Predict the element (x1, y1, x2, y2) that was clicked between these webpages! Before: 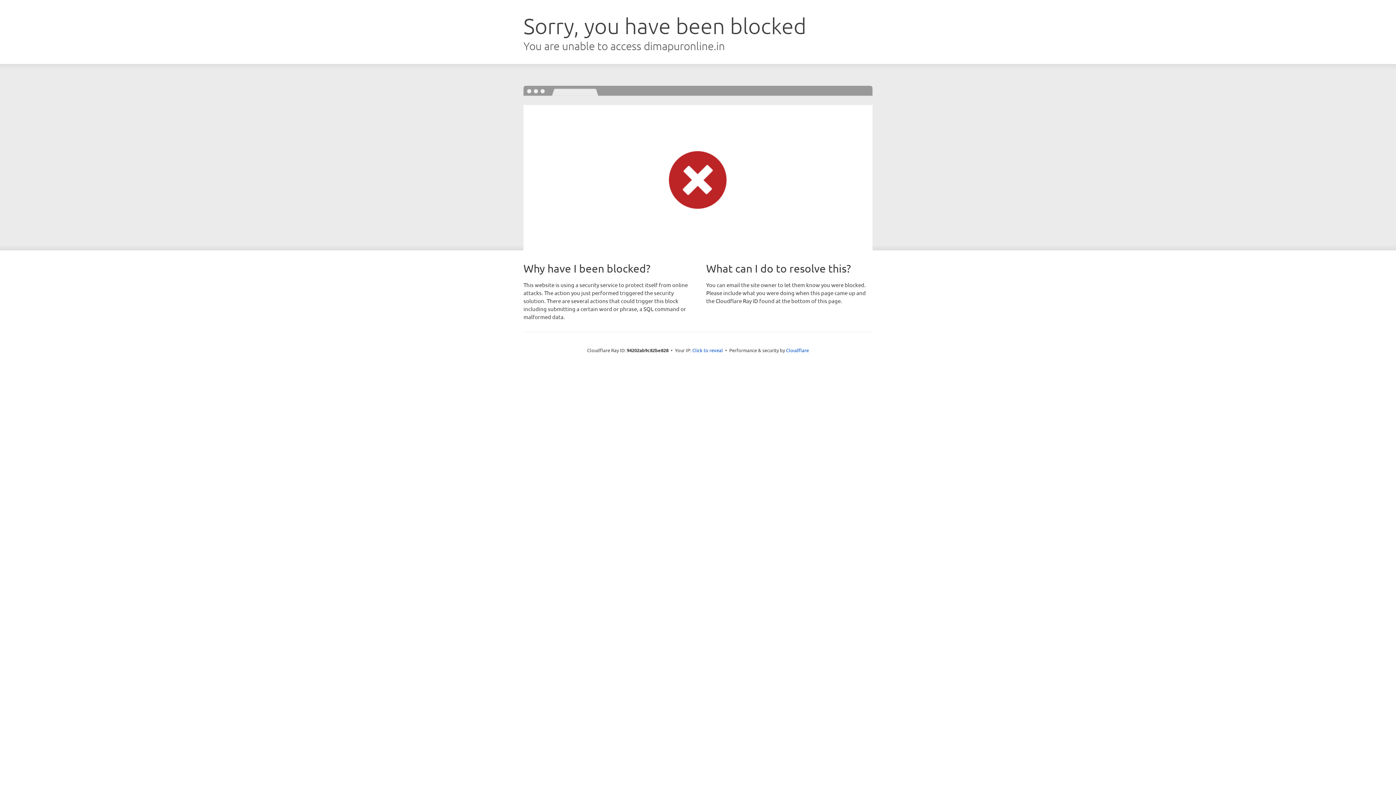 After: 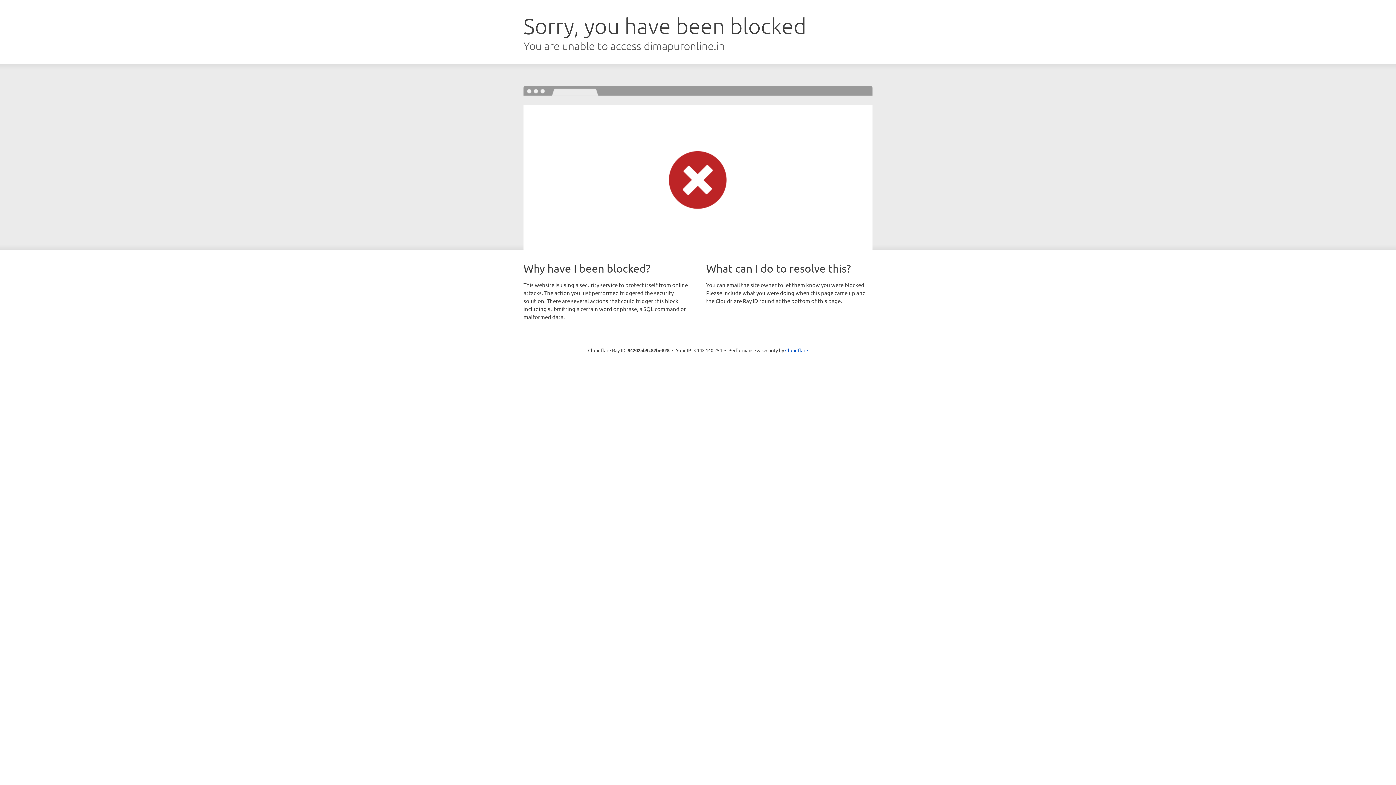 Action: bbox: (692, 346, 723, 353) label: Click to reveal